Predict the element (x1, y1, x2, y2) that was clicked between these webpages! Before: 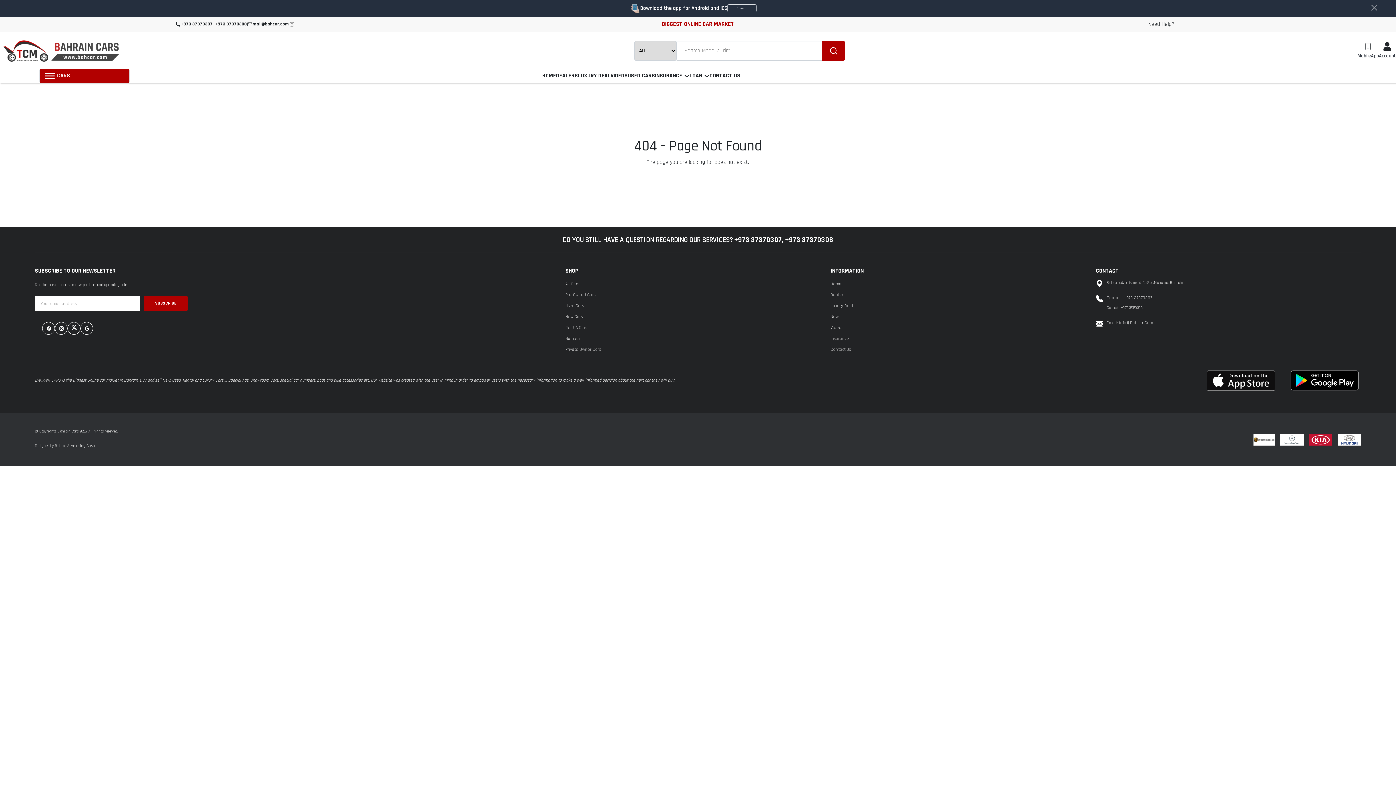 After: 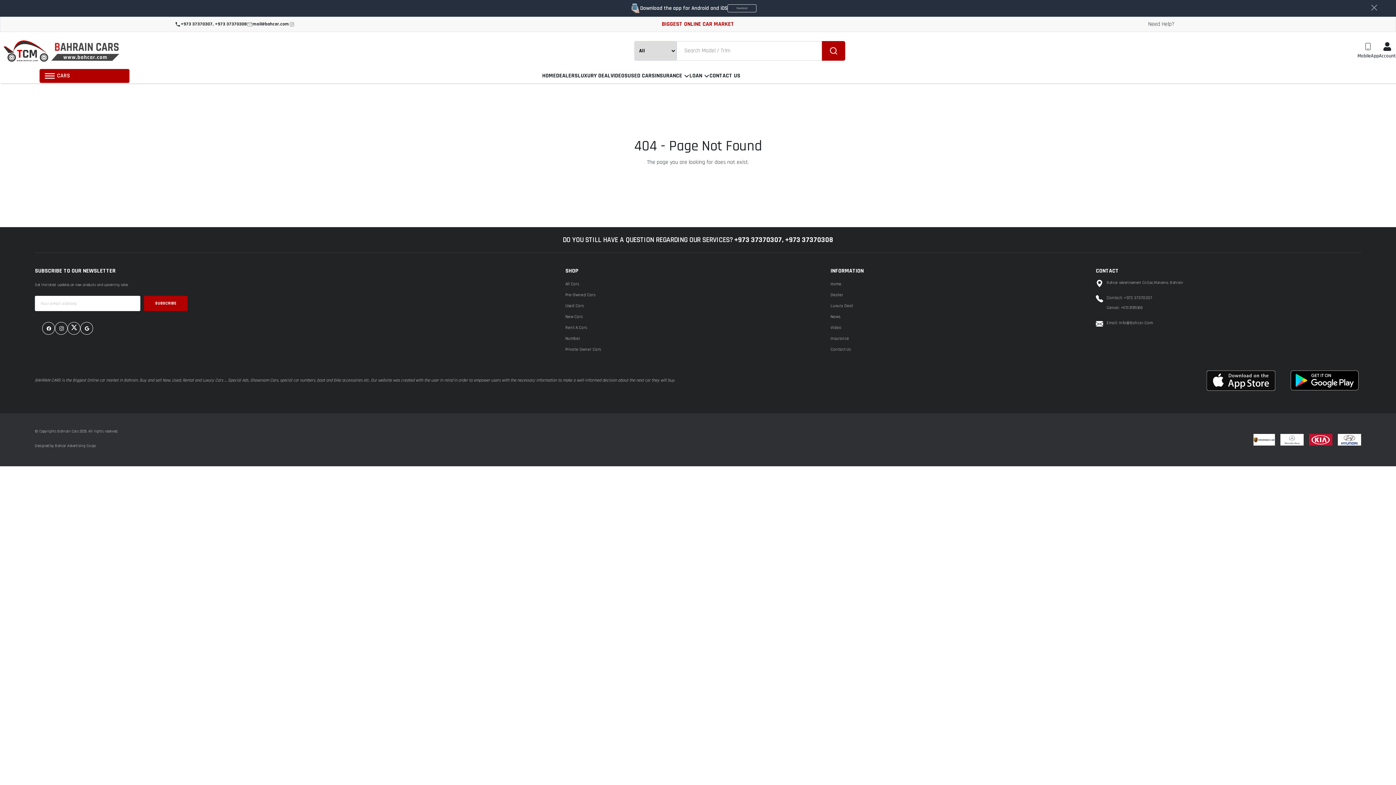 Action: bbox: (565, 313, 582, 320) label: New Cars